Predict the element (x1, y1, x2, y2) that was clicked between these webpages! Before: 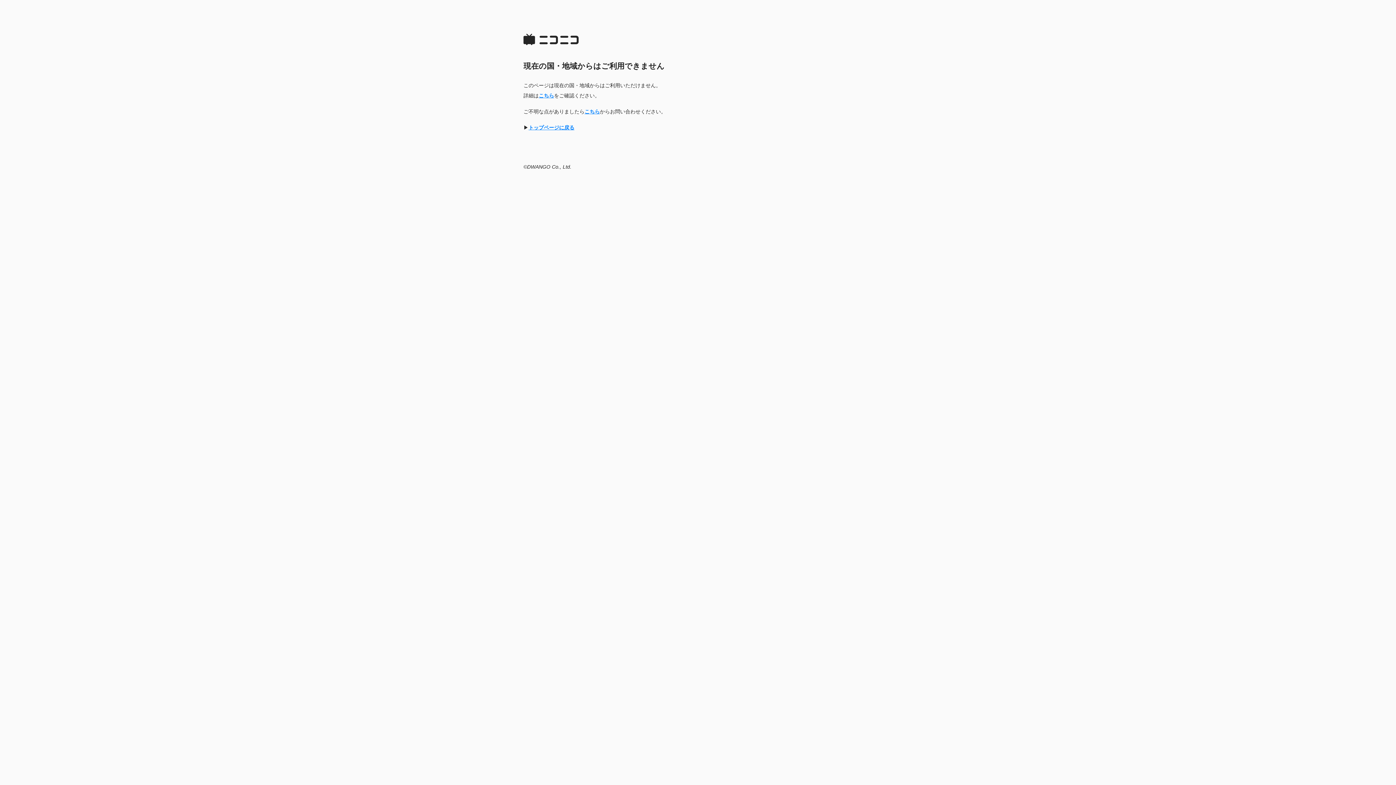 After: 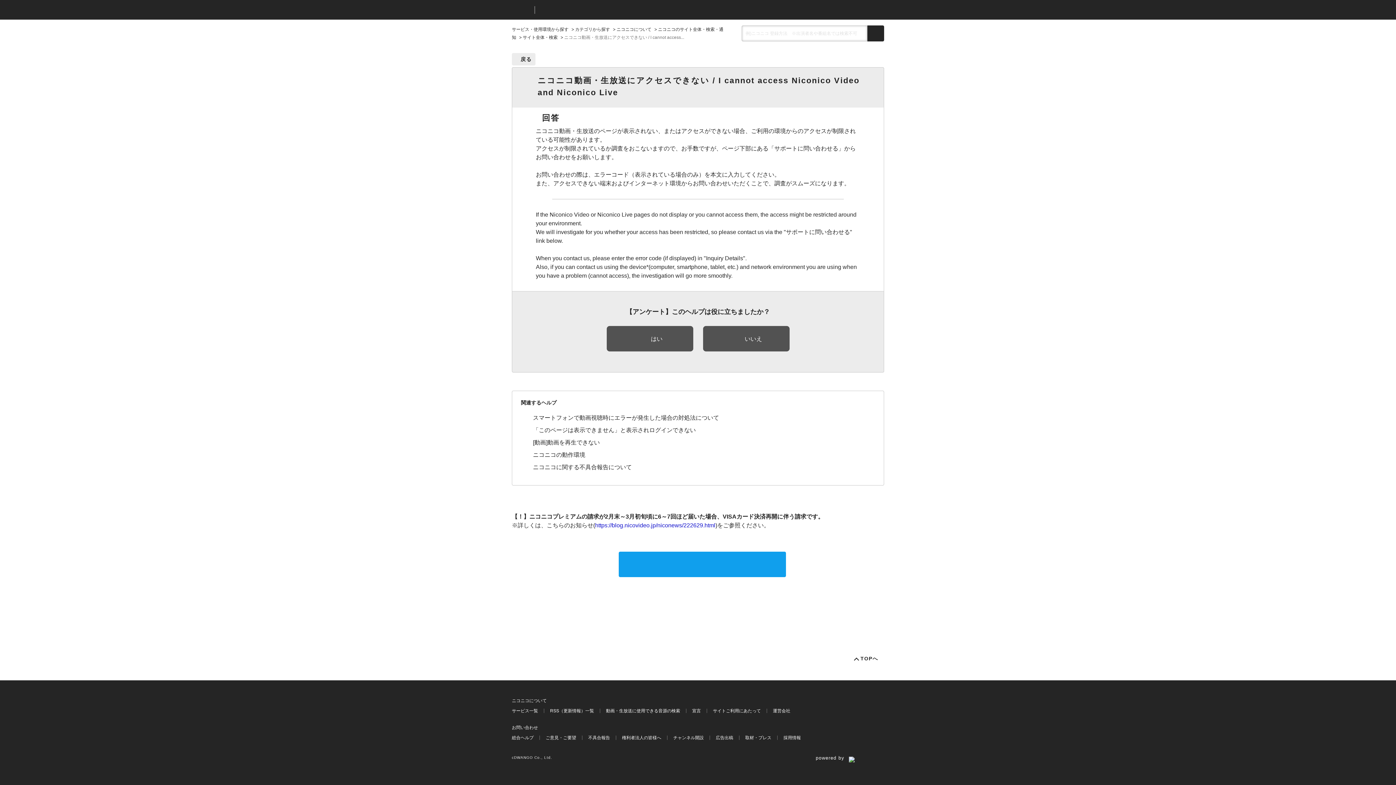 Action: bbox: (584, 108, 600, 114) label: こちら